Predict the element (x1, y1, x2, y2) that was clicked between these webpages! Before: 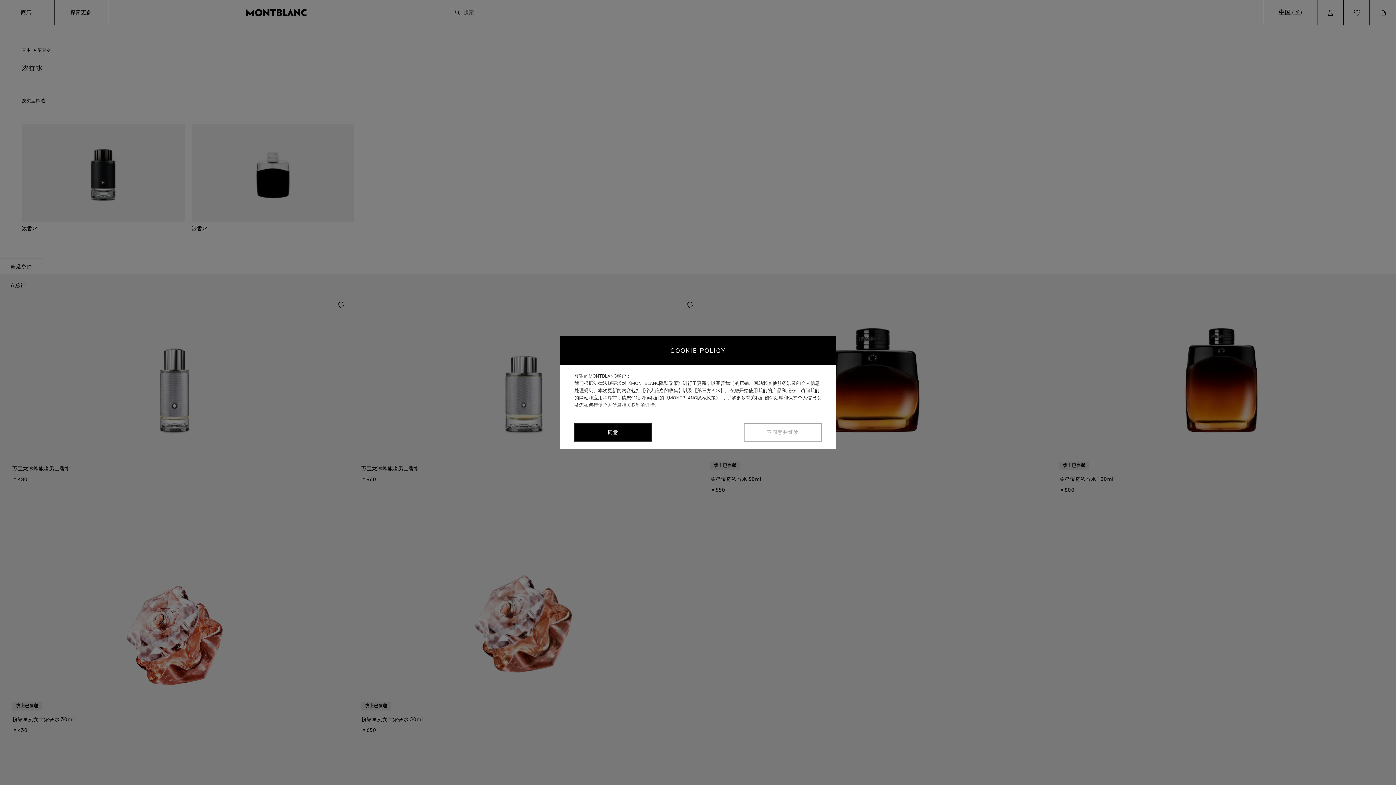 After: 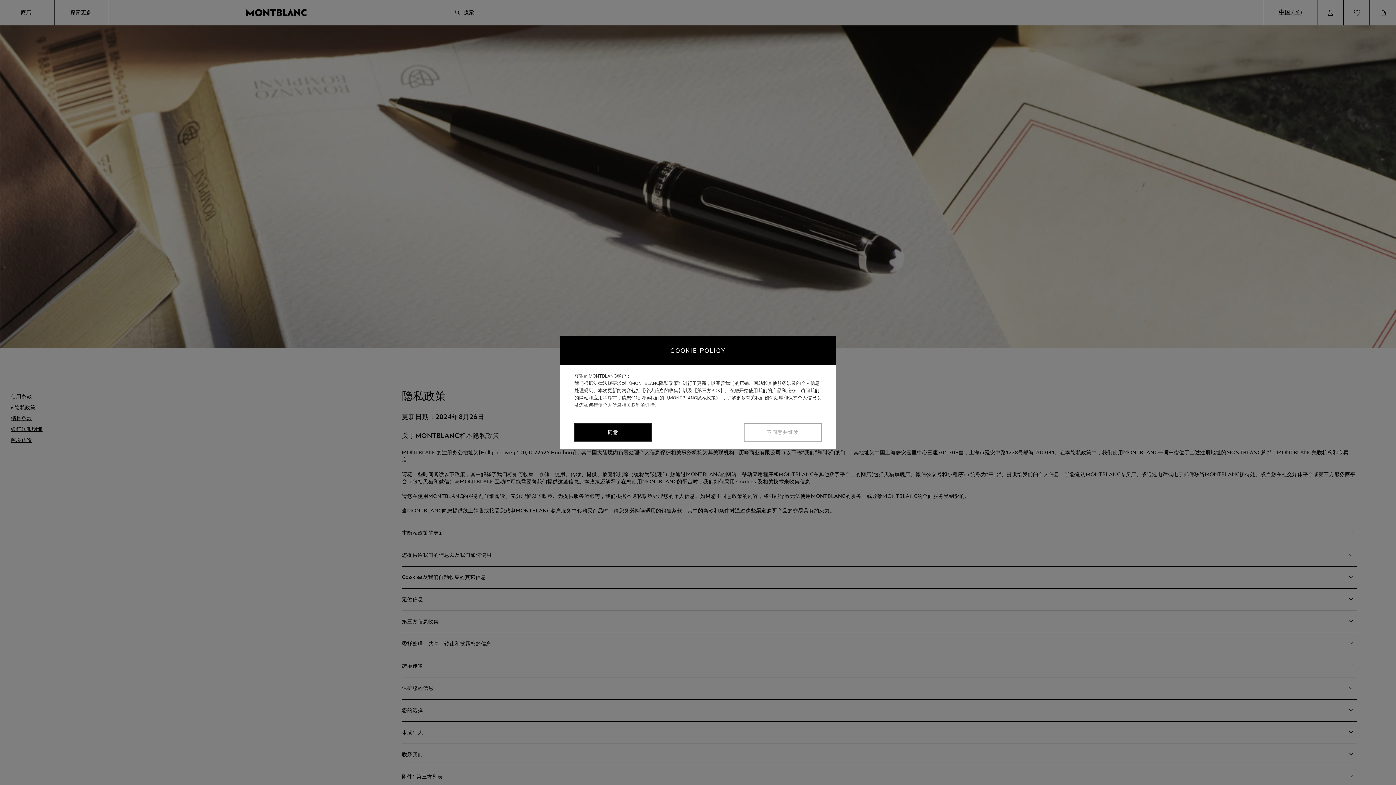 Action: label: 隐私政策 bbox: (697, 394, 716, 401)